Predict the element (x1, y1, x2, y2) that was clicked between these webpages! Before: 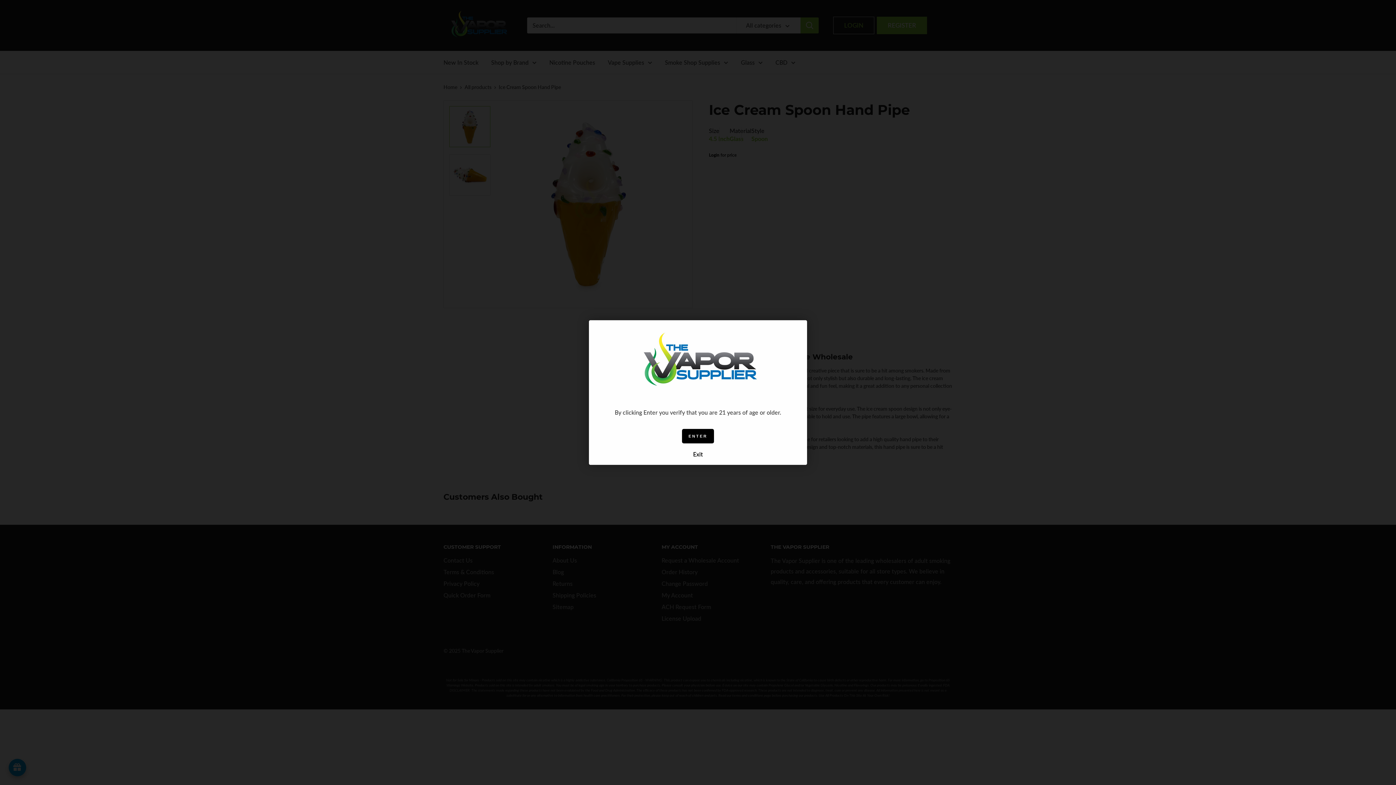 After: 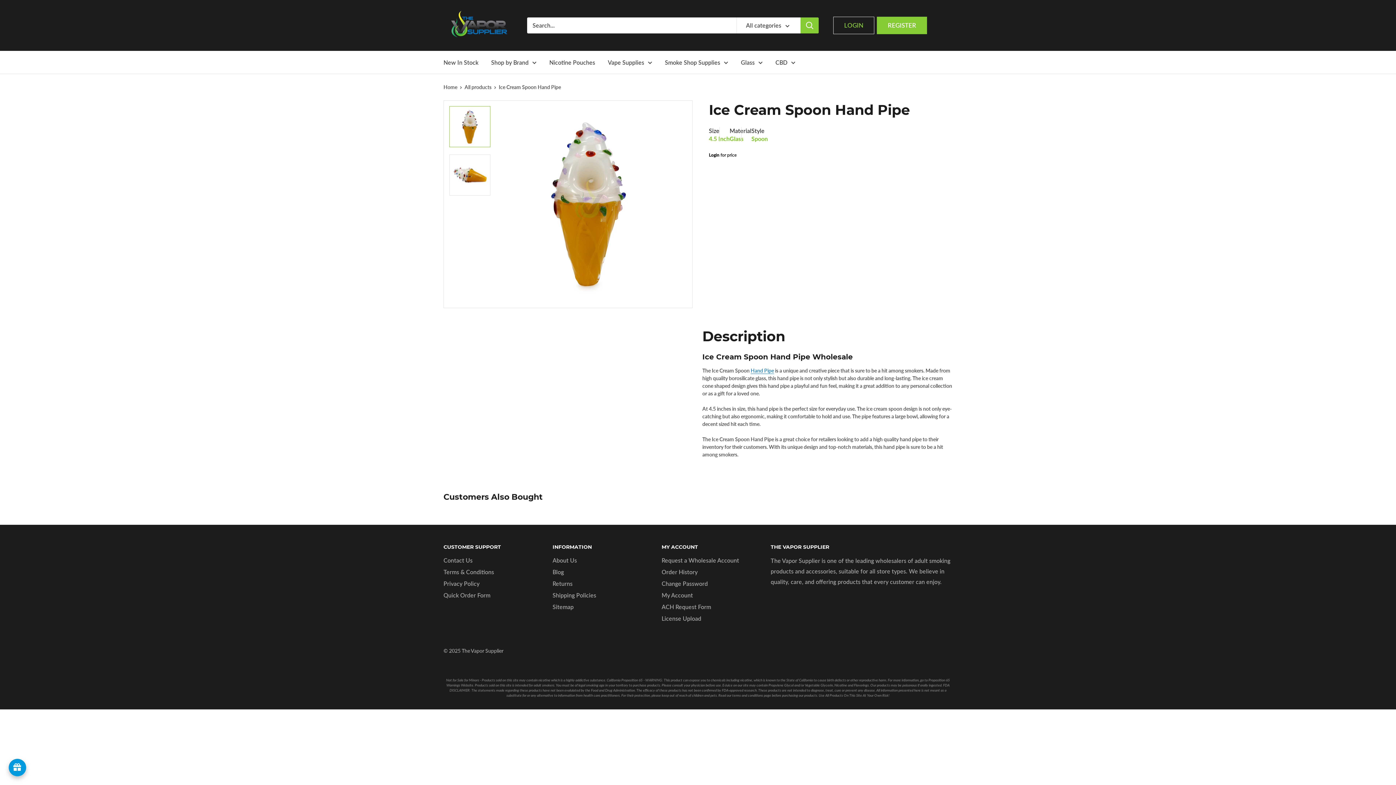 Action: label: ENTER bbox: (682, 429, 714, 443)